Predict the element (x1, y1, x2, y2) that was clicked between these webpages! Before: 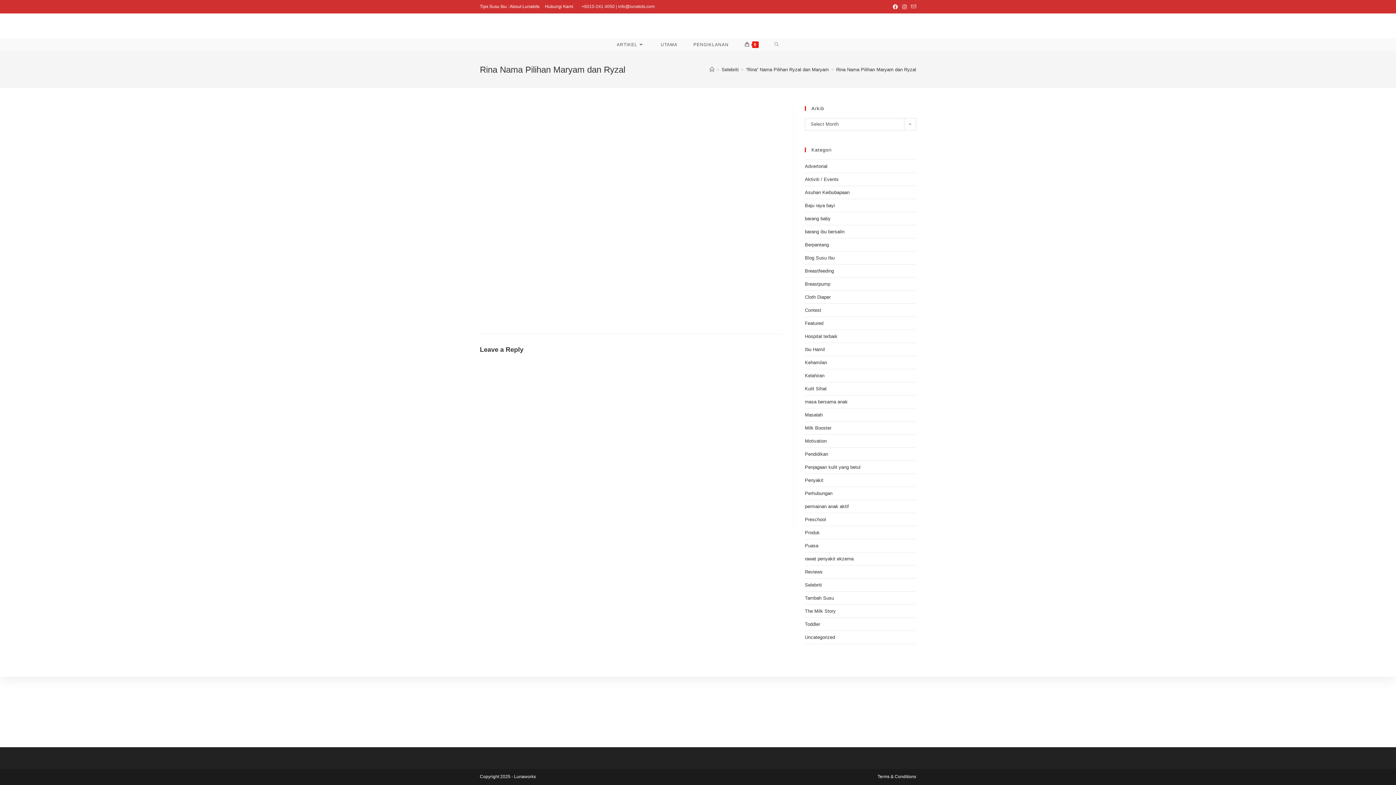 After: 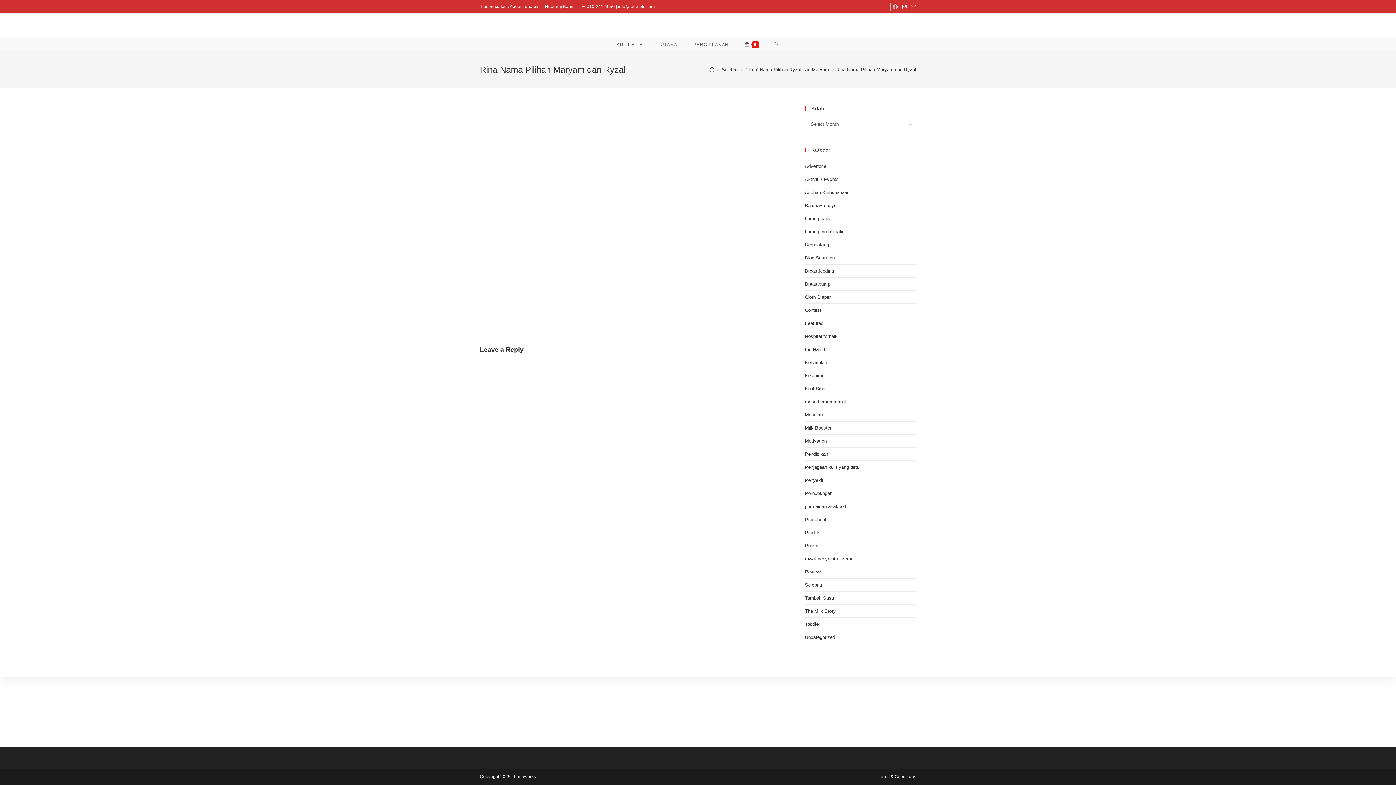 Action: label: Facebook (opens in a new tab) bbox: (890, 3, 900, 10)